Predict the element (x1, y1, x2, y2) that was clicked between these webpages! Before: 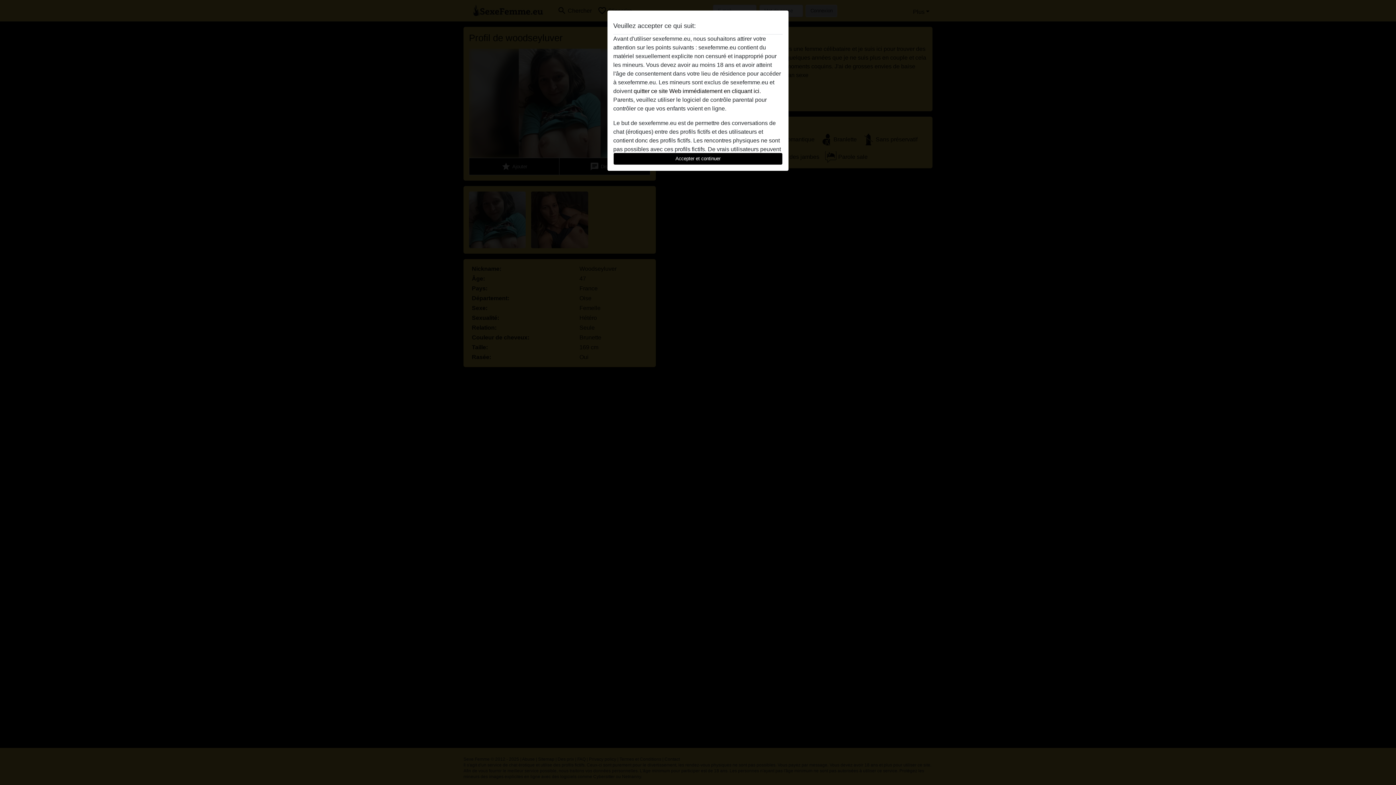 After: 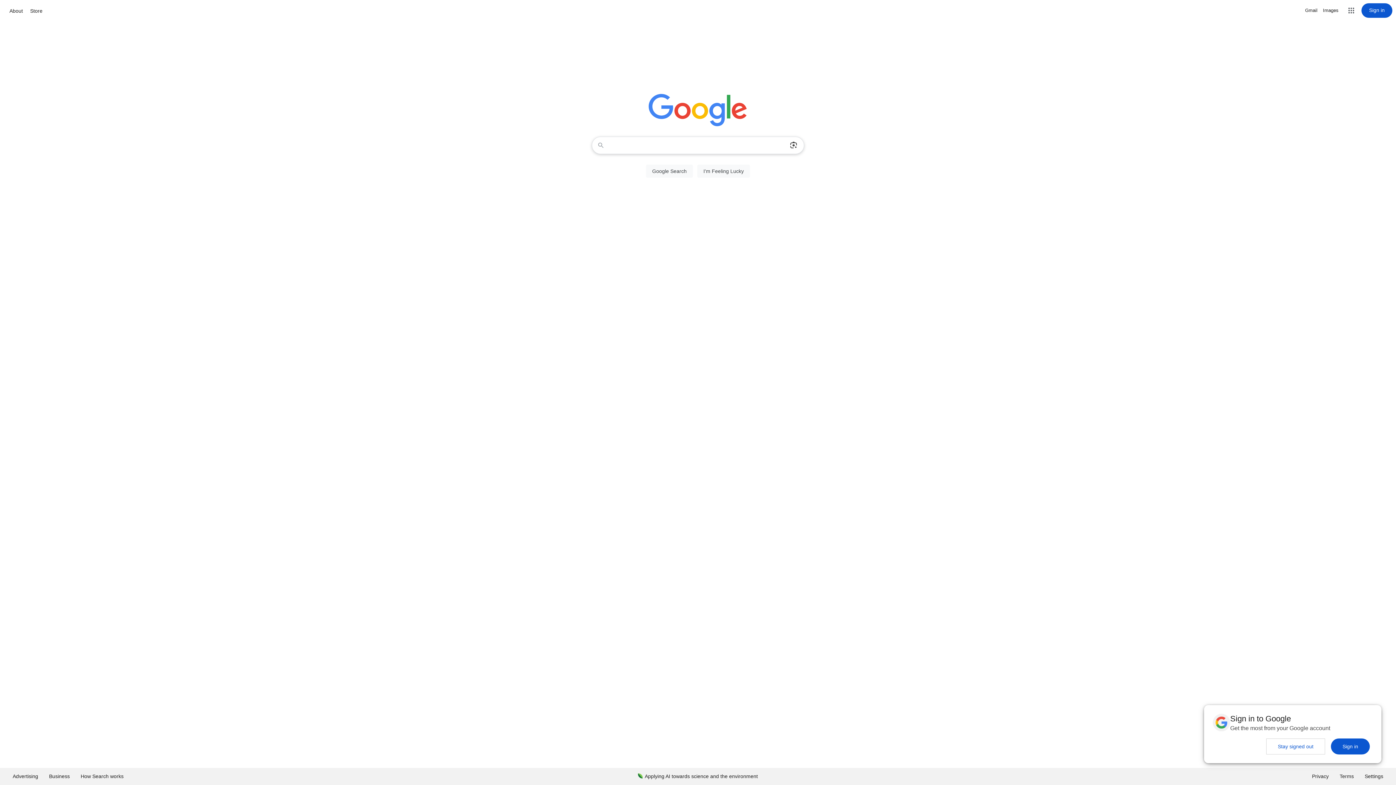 Action: label: quitter ce site Web immédiatement en cliquant ici. bbox: (633, 88, 761, 94)